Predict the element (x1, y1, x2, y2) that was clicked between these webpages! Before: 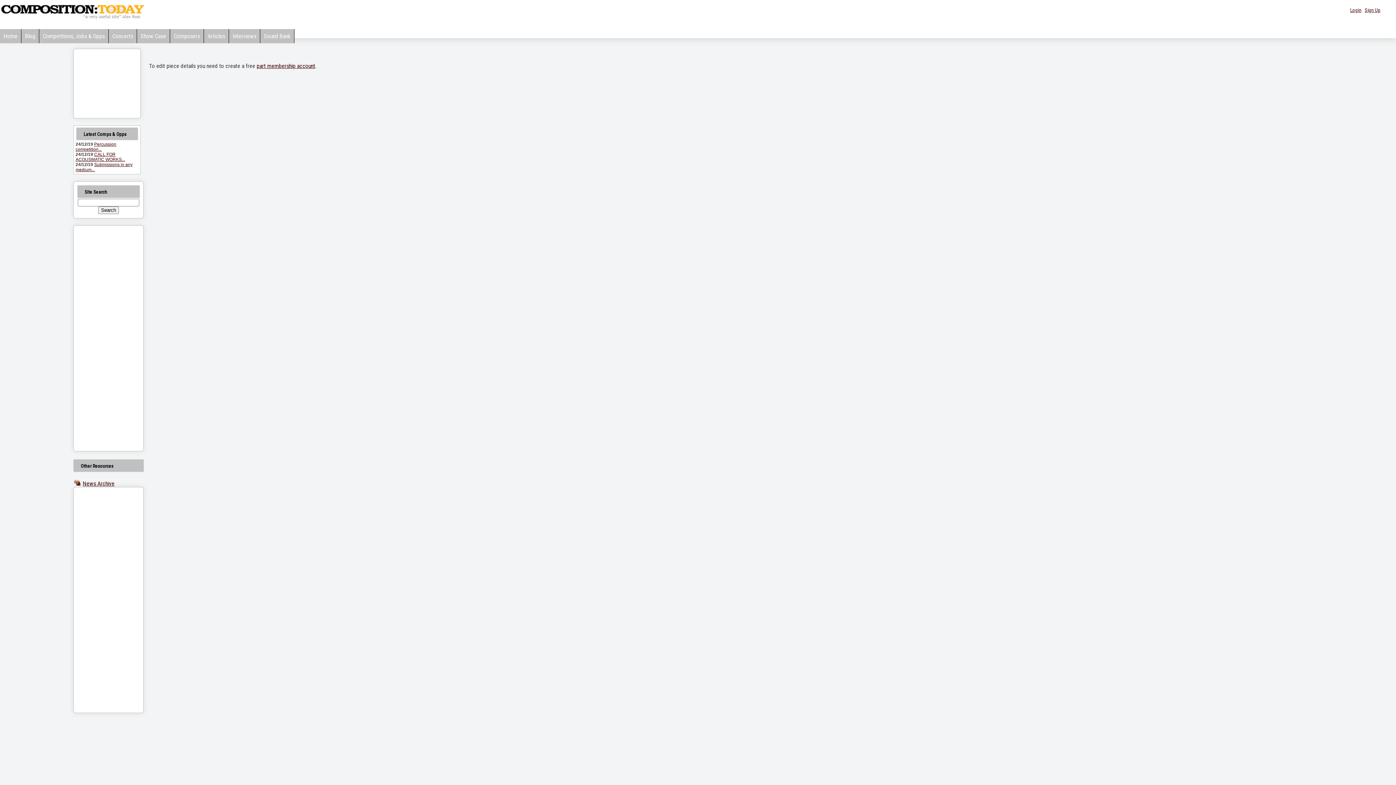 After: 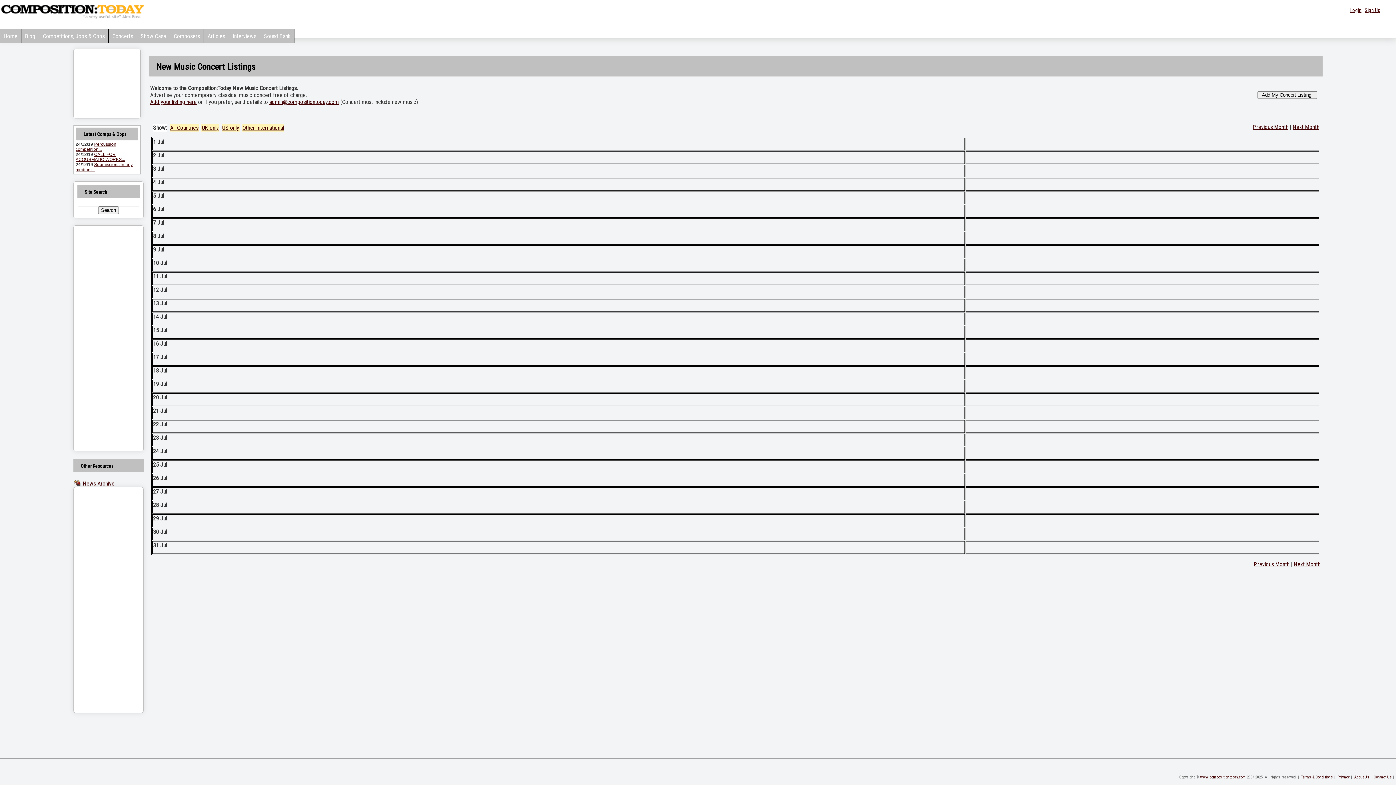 Action: bbox: (108, 29, 137, 43) label: Concerts